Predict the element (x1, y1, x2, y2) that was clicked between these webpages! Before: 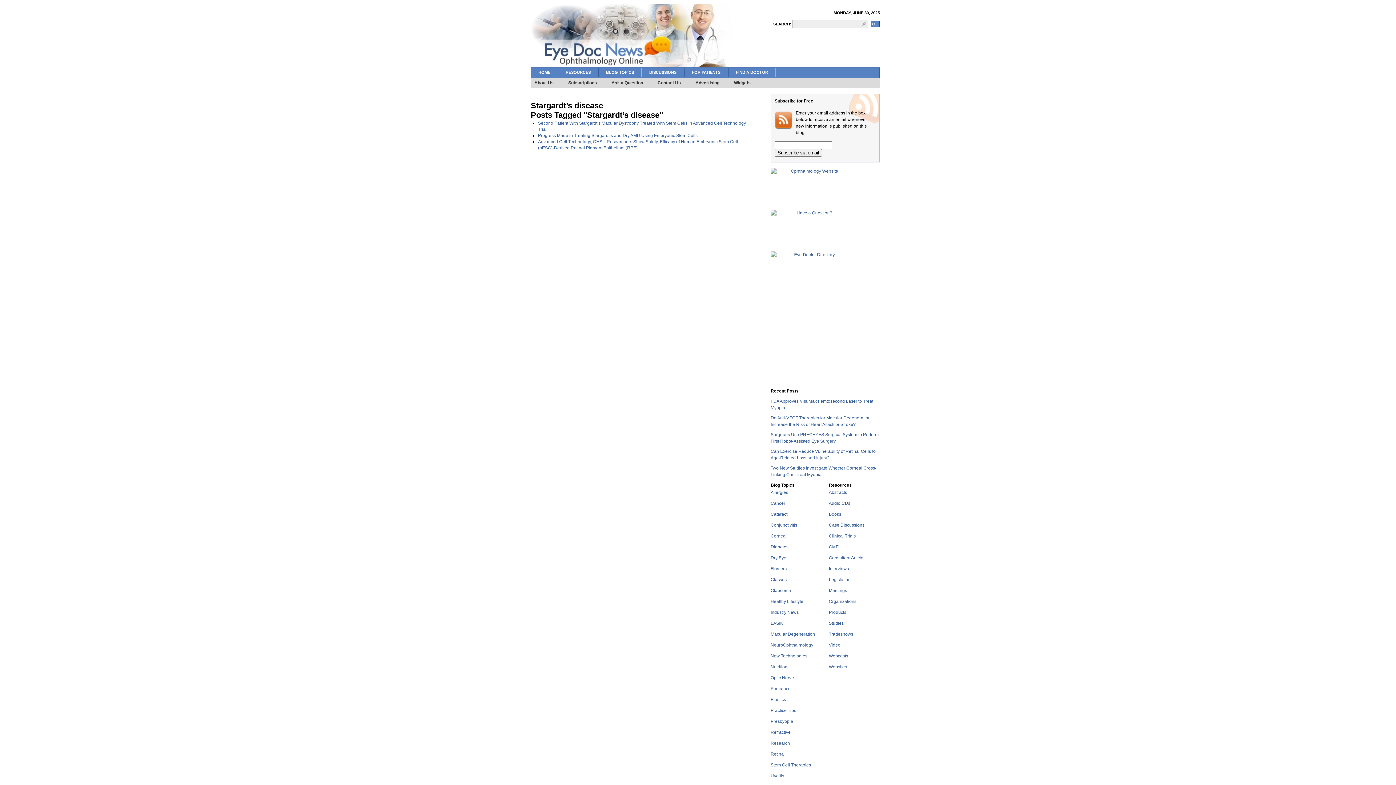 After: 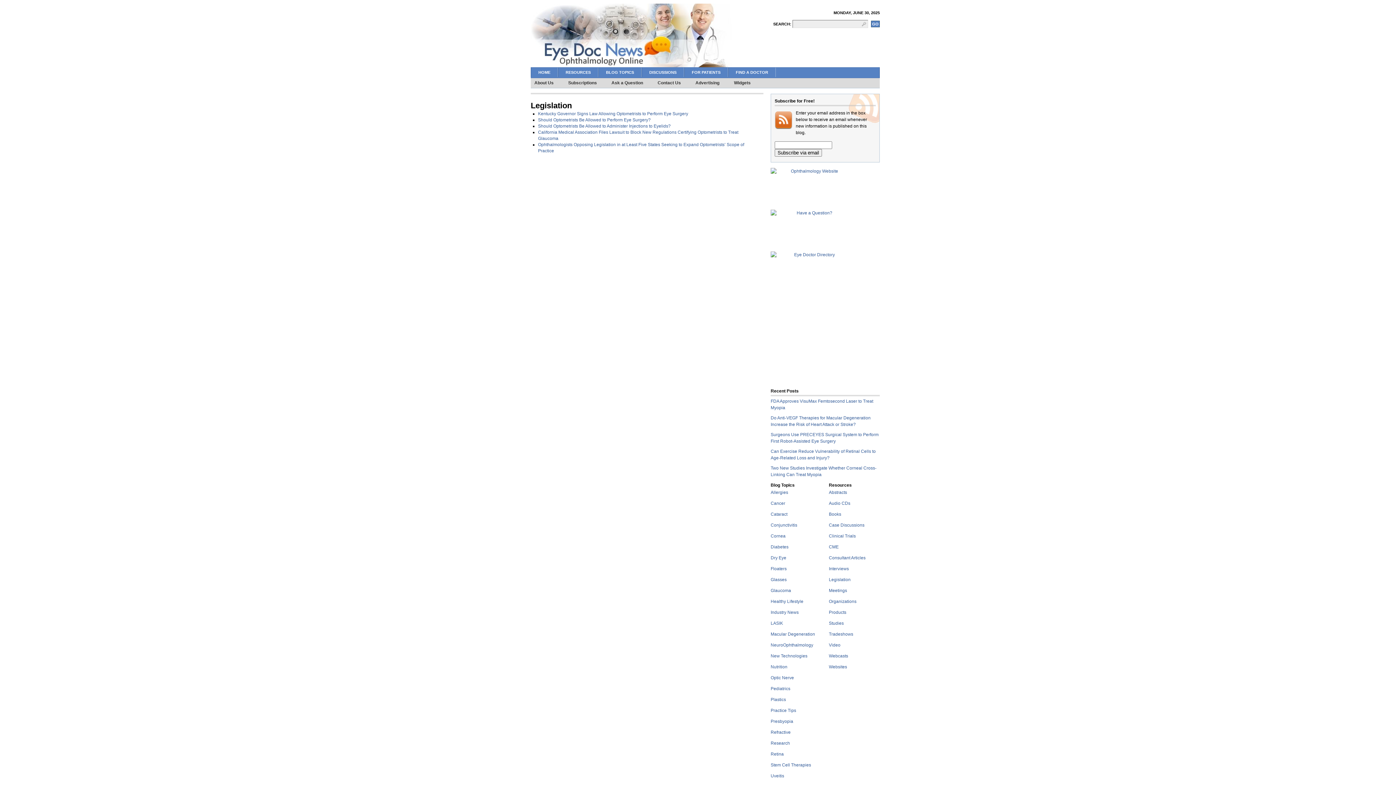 Action: bbox: (829, 577, 850, 582) label: Legislation